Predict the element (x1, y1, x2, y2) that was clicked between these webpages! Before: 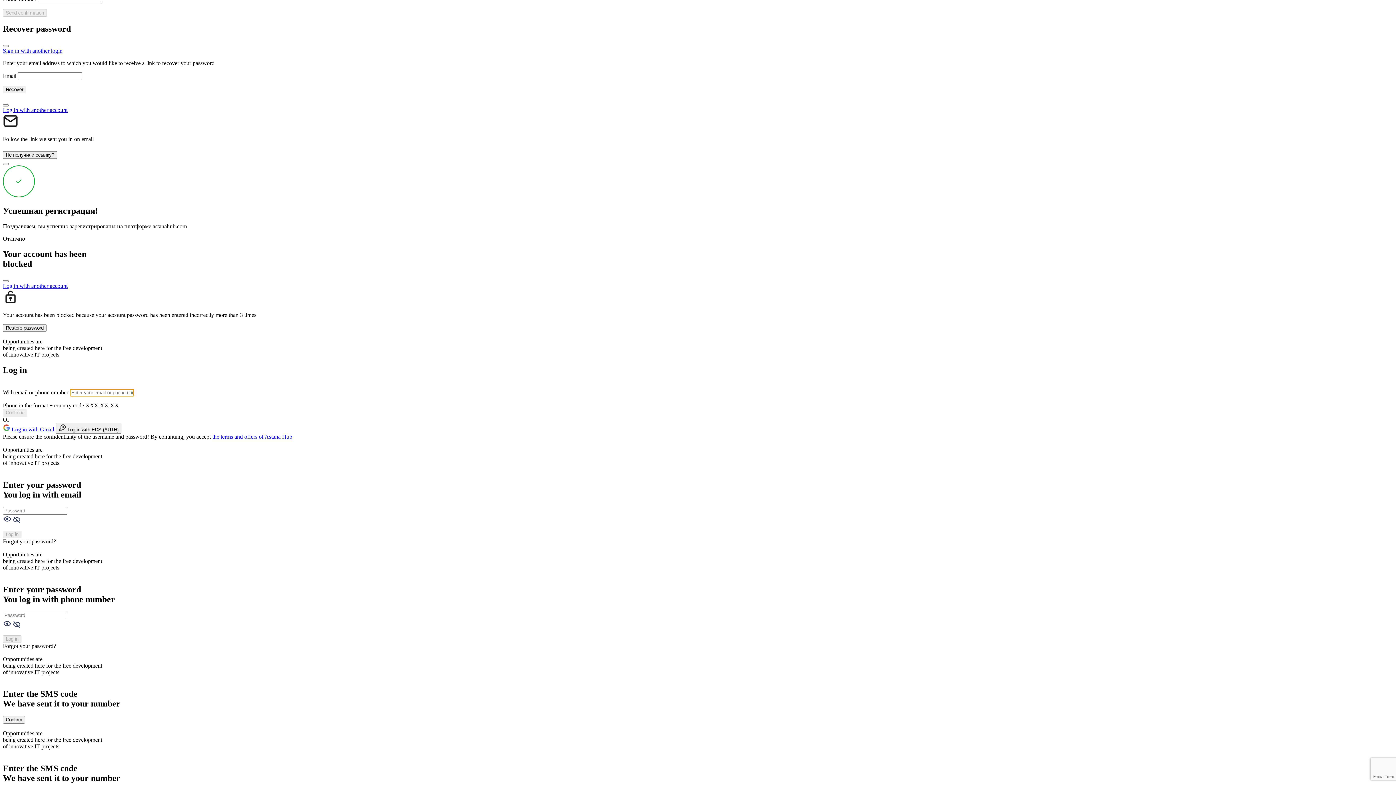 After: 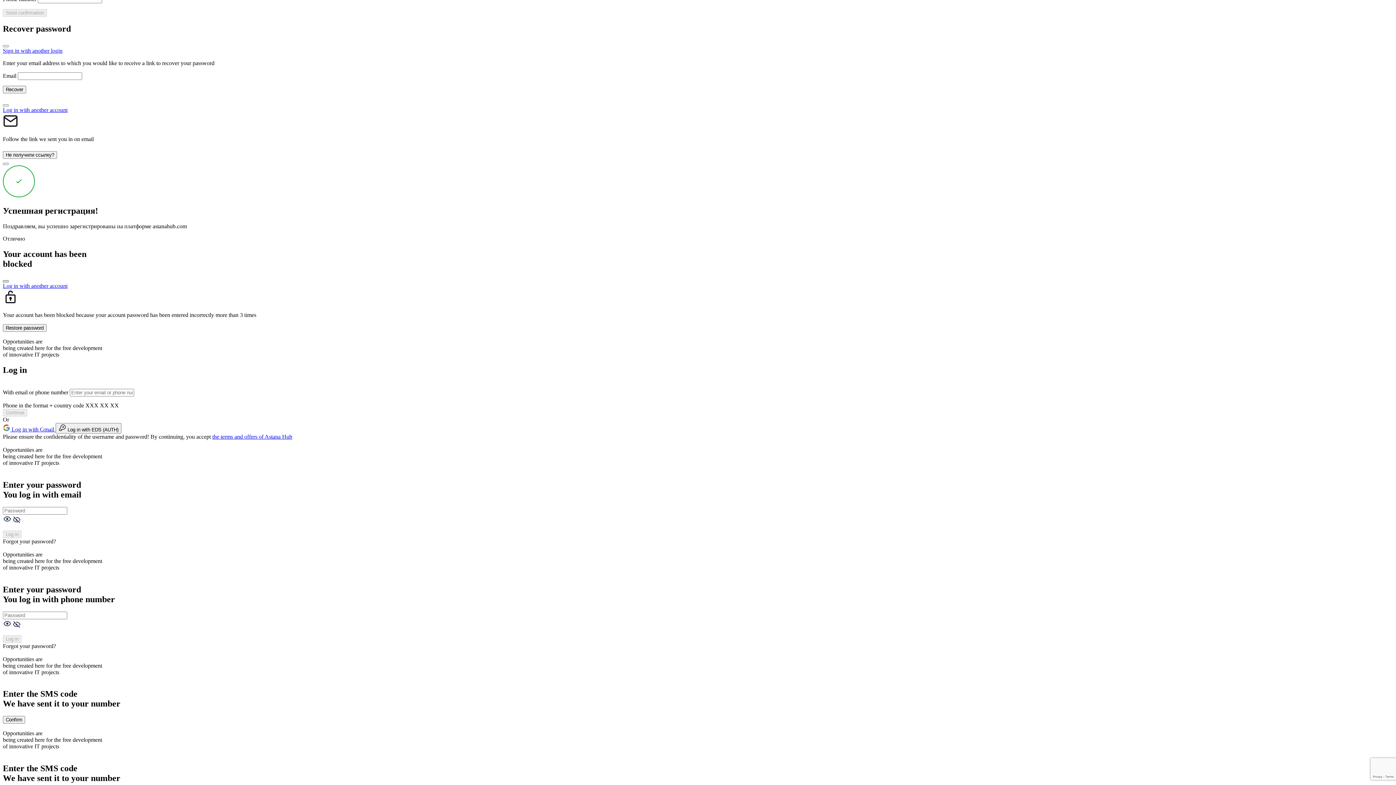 Action: bbox: (2, 280, 8, 282) label: Close modal